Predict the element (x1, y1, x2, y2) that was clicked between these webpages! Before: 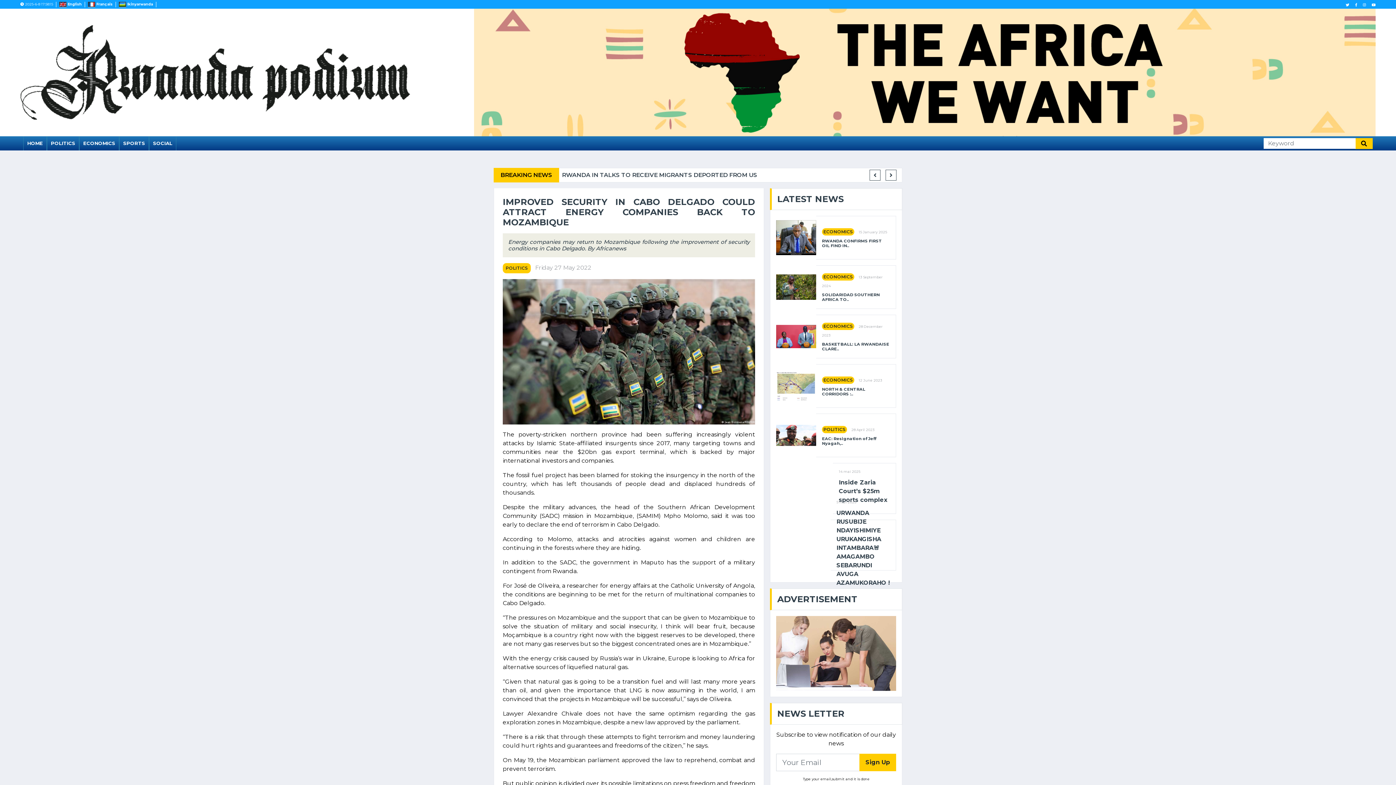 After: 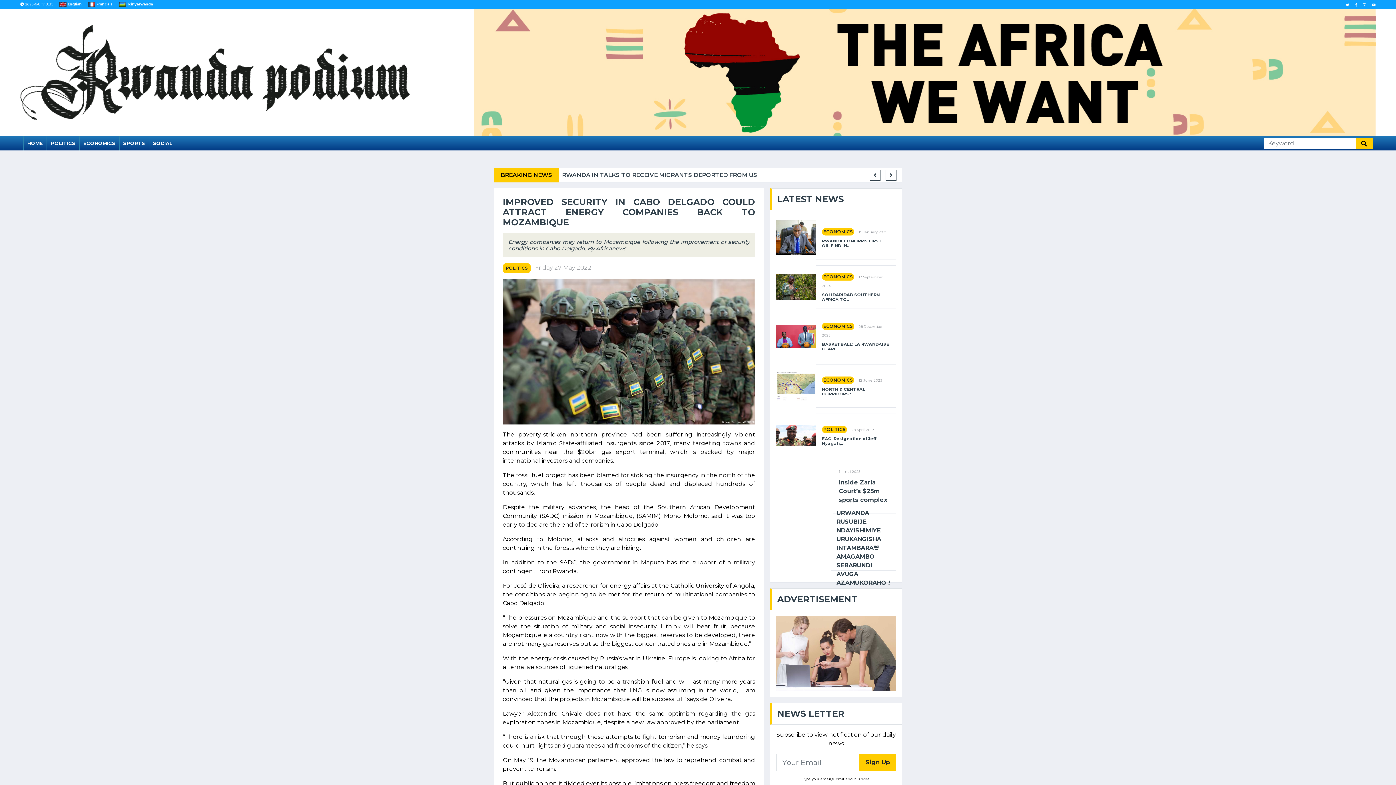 Action: bbox: (1369, 0, 1378, 8)